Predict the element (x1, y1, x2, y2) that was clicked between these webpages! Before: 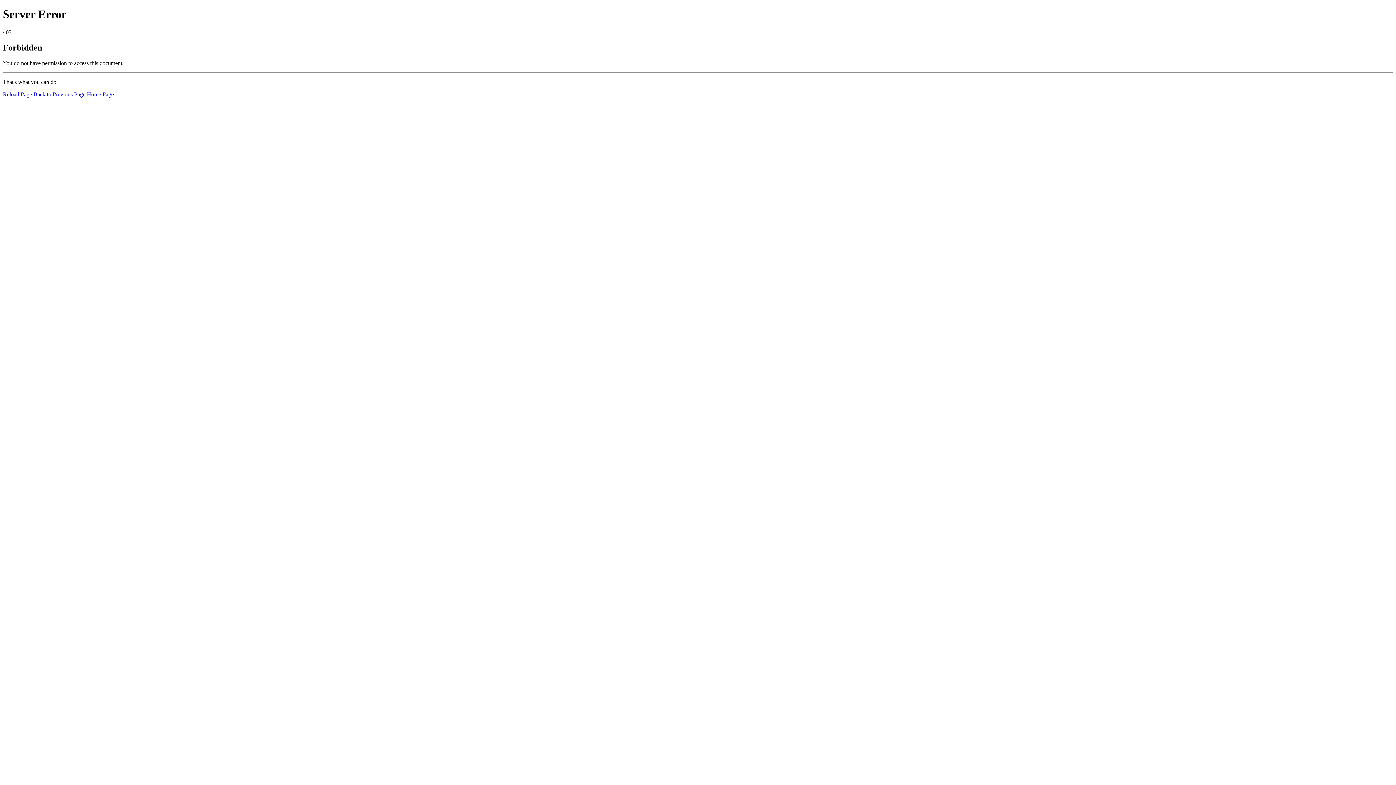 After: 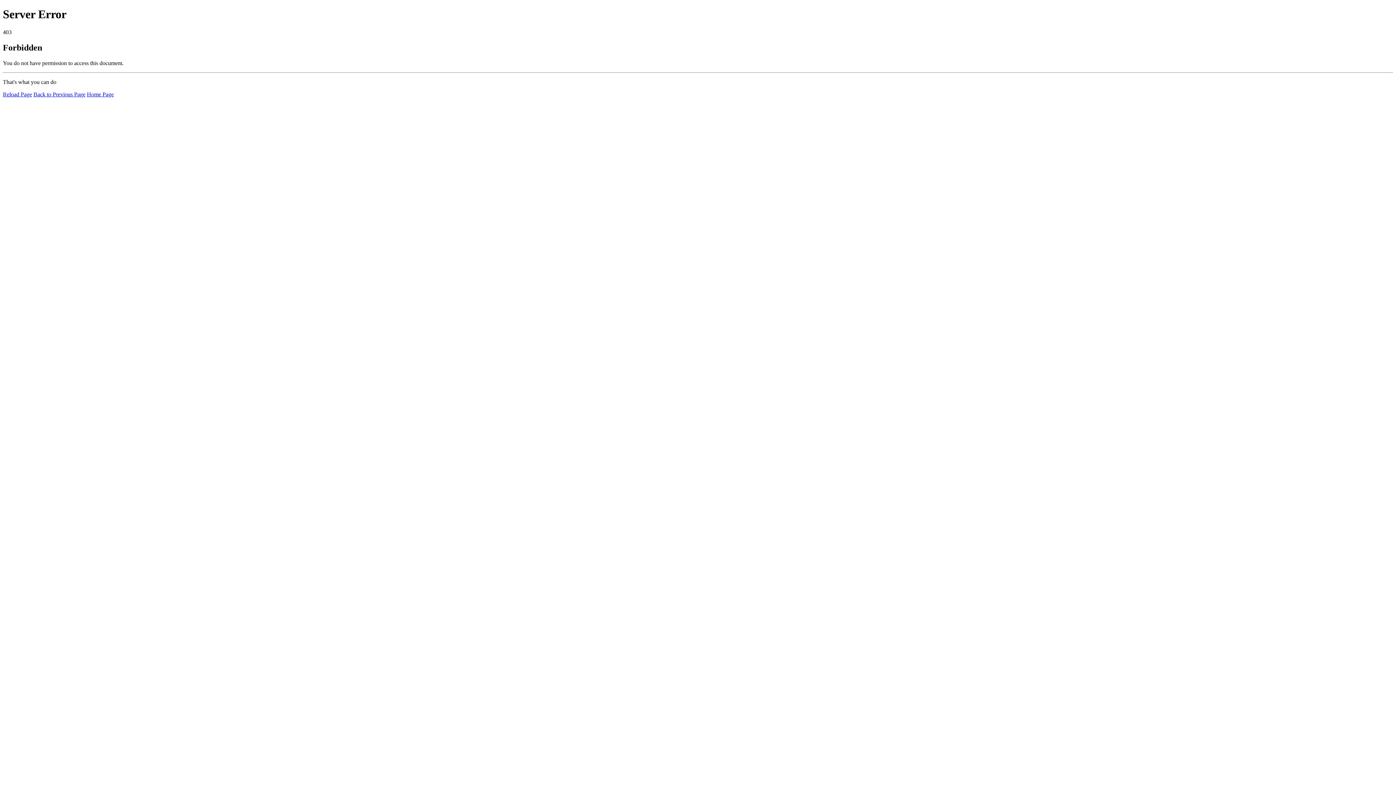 Action: label: Home Page bbox: (86, 91, 113, 97)